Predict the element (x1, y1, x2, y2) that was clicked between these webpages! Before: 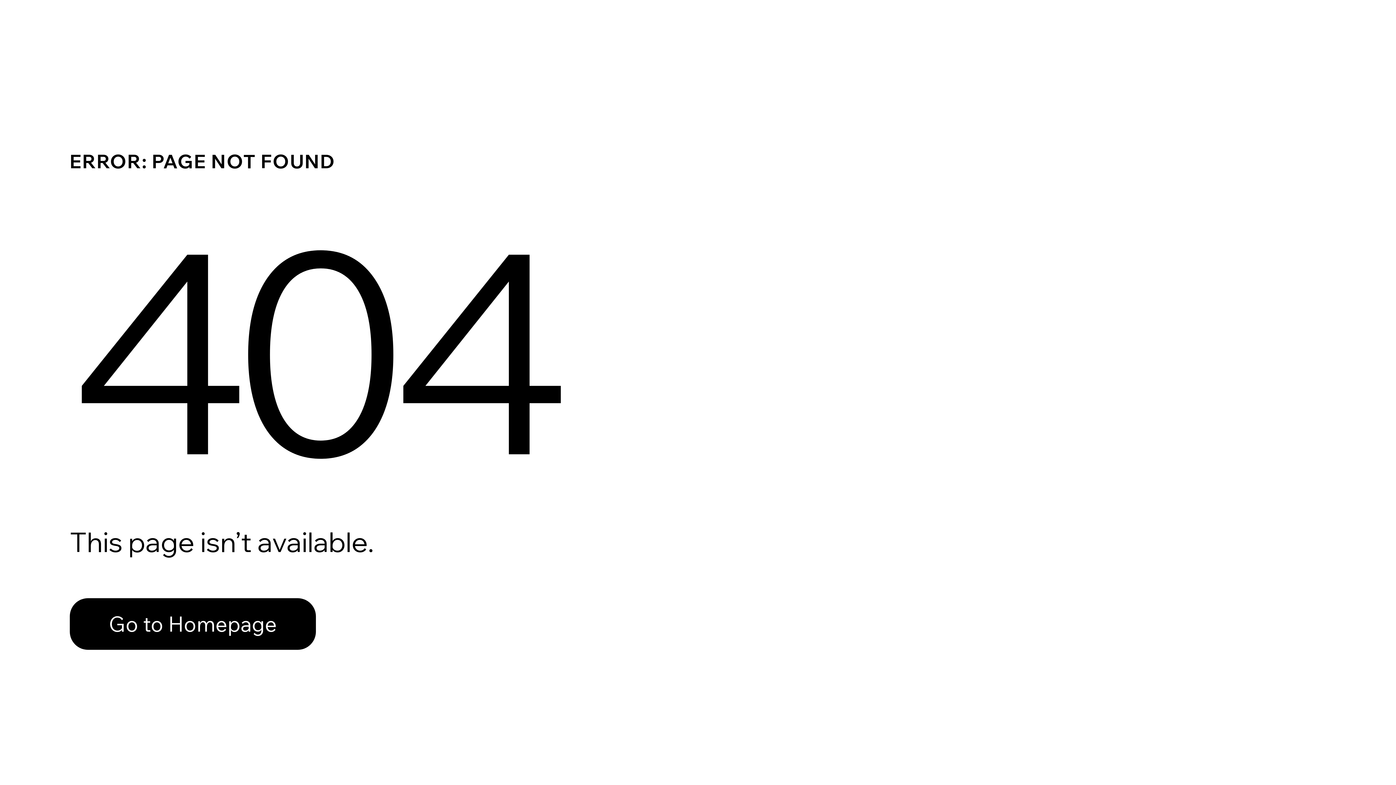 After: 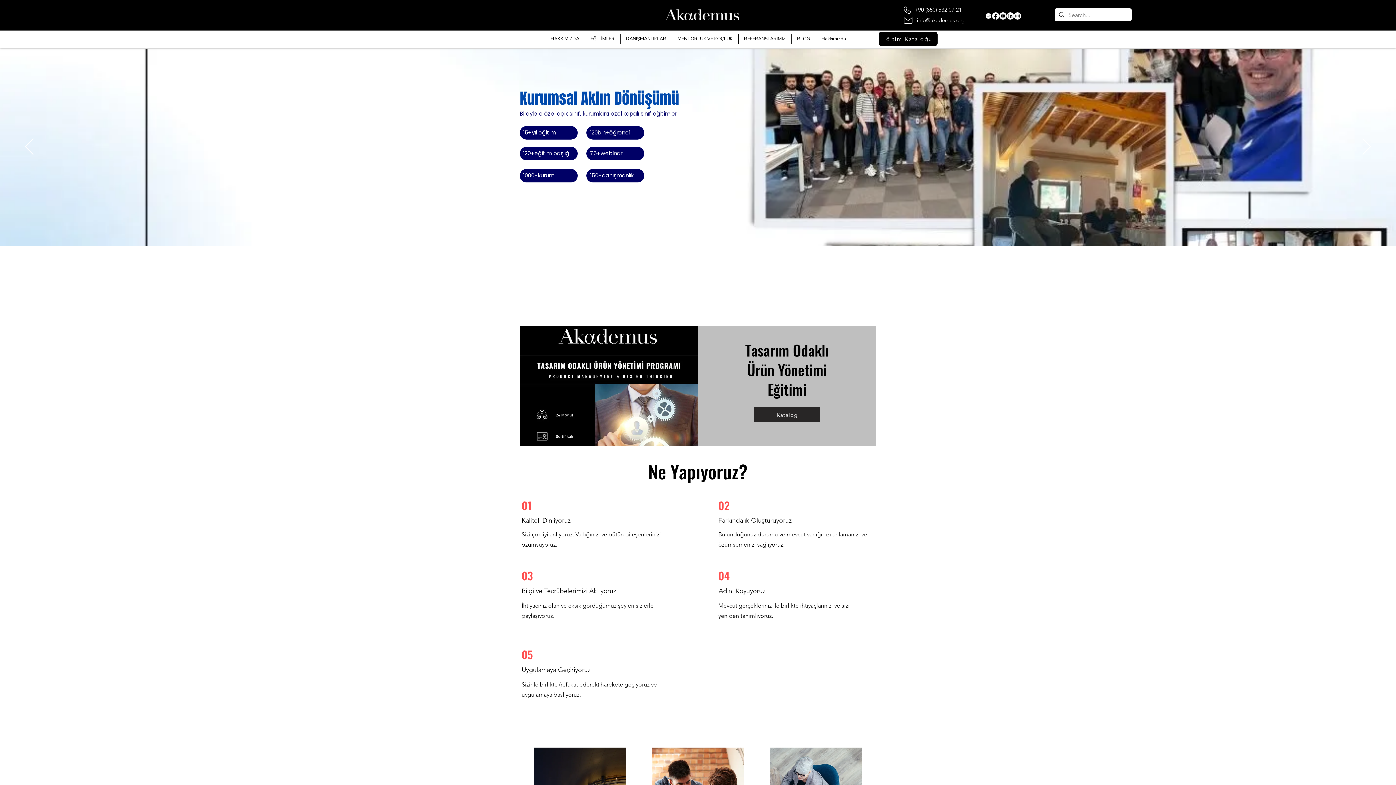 Action: bbox: (69, 598, 316, 650) label: Go to Homepage